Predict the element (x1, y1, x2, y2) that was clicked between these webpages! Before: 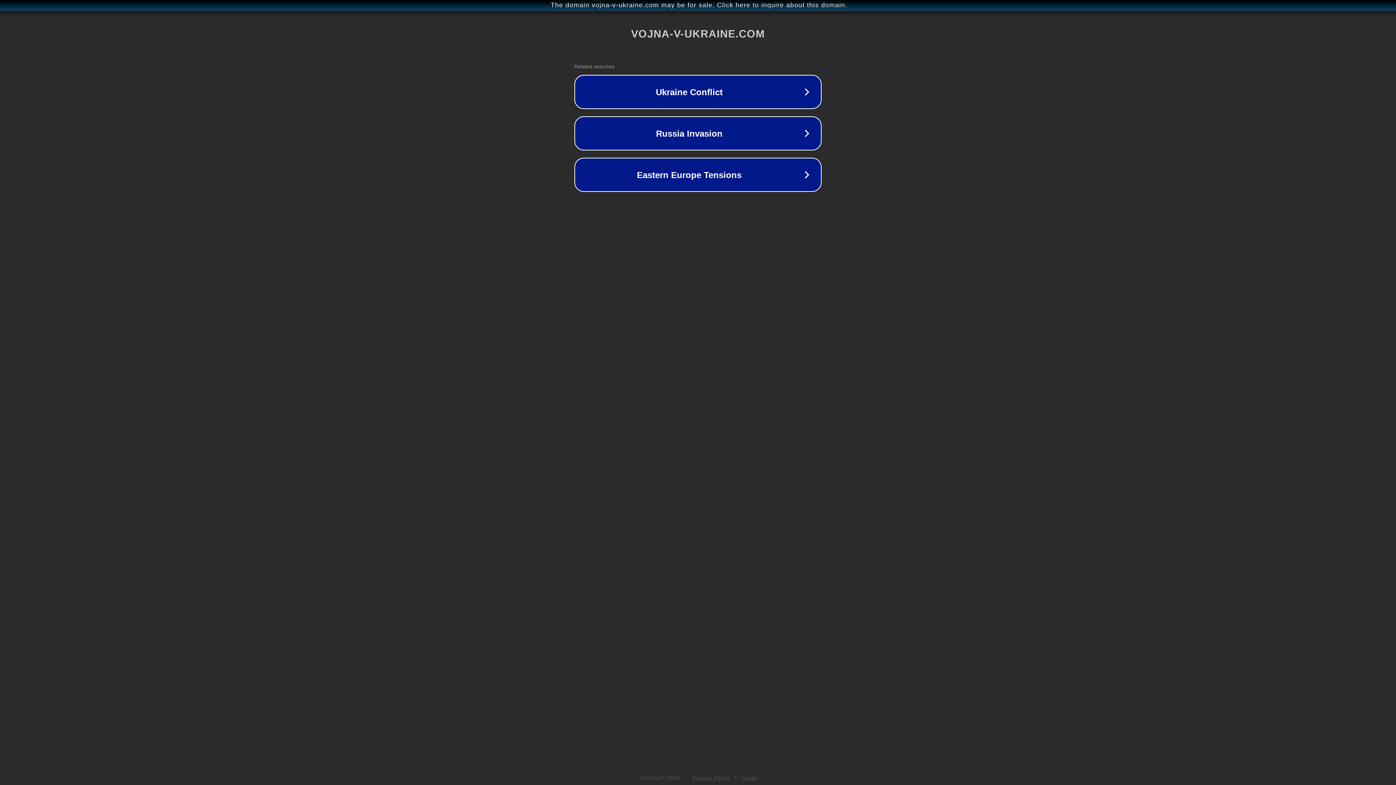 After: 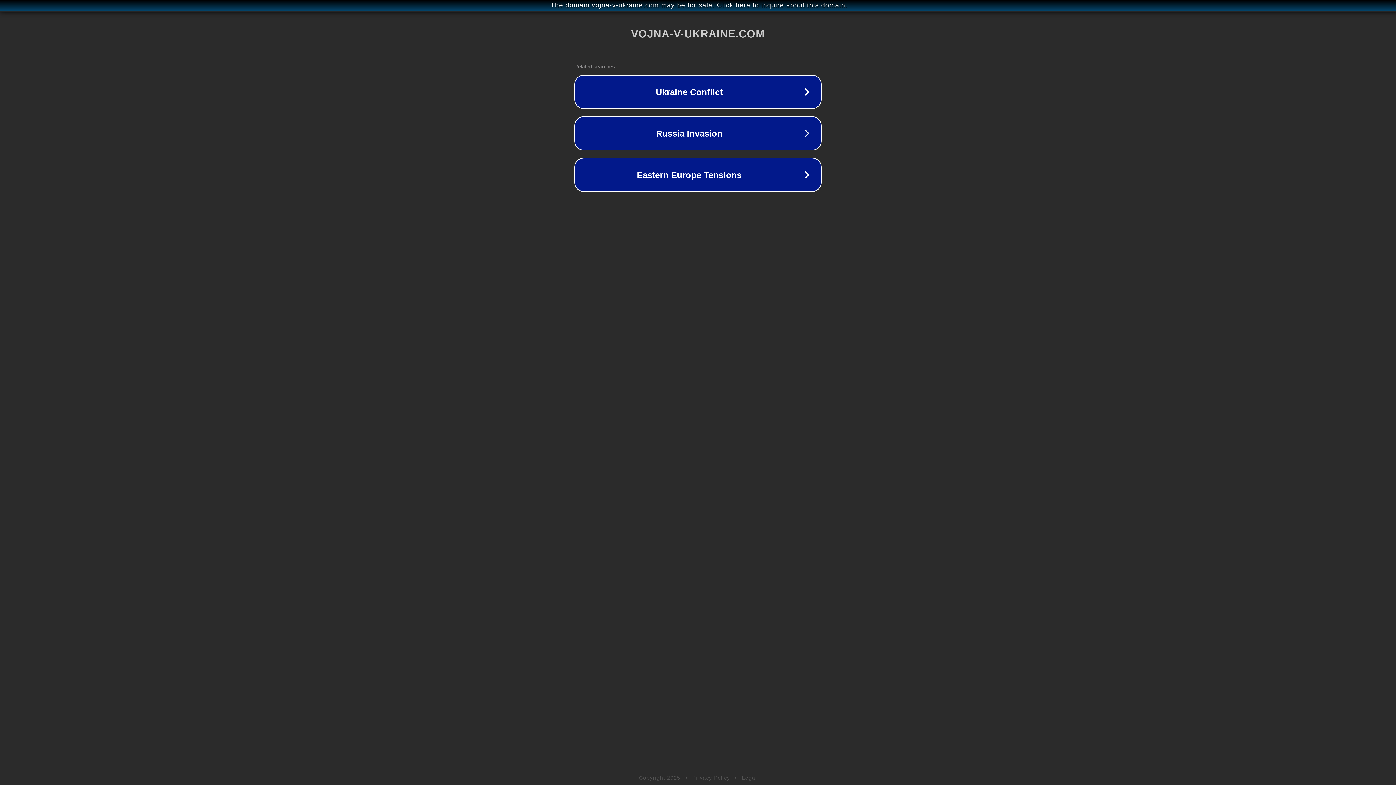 Action: bbox: (692, 775, 730, 781) label: Privacy Policy